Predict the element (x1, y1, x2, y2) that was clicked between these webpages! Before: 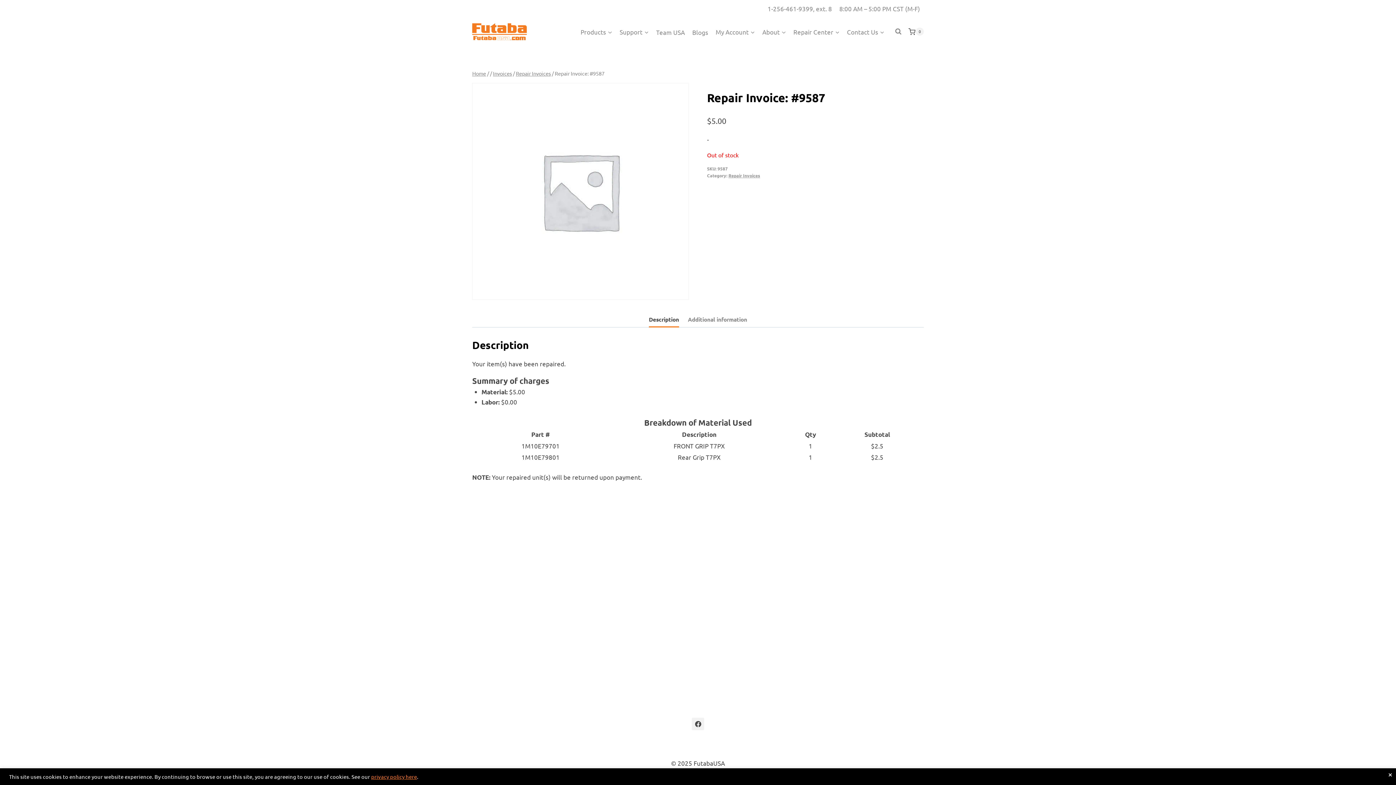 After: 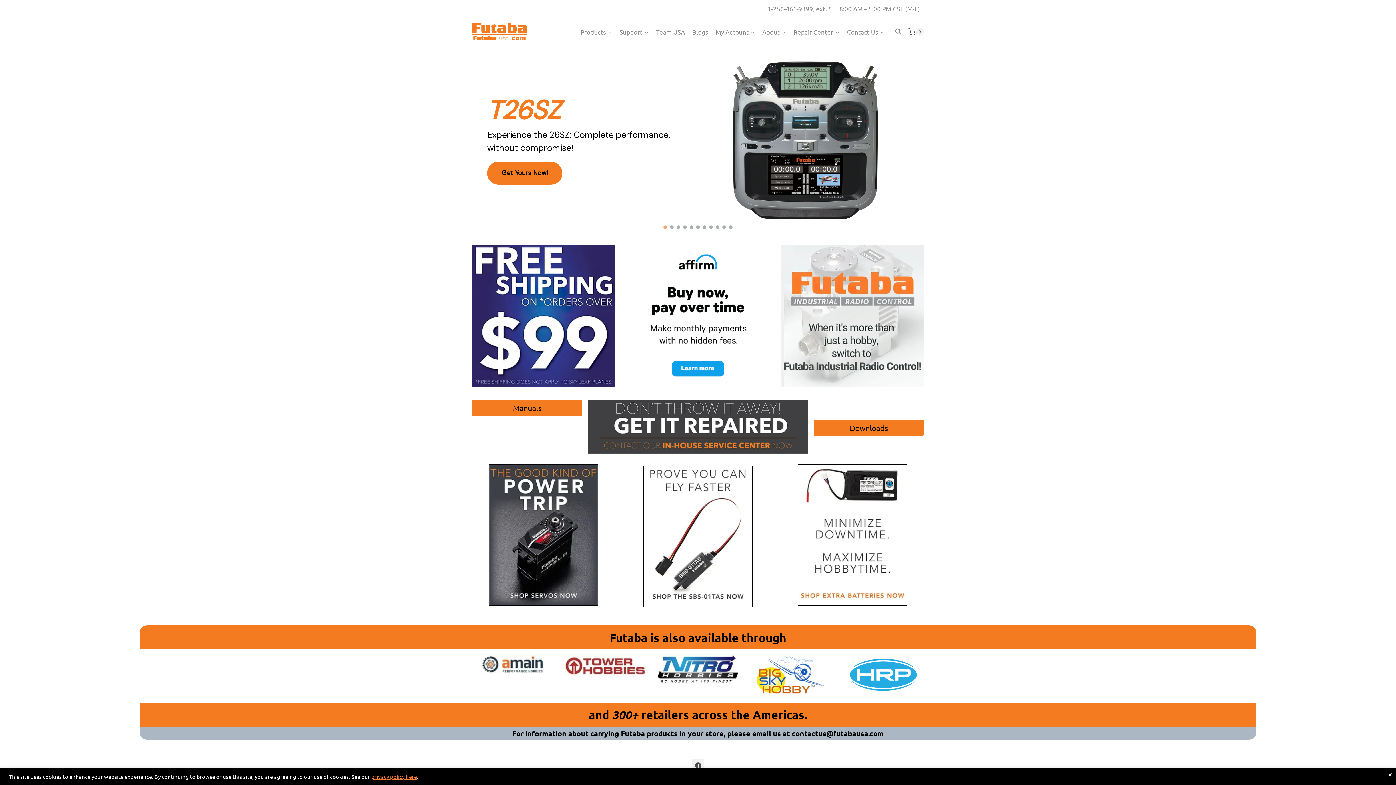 Action: label: Home bbox: (472, 70, 486, 76)